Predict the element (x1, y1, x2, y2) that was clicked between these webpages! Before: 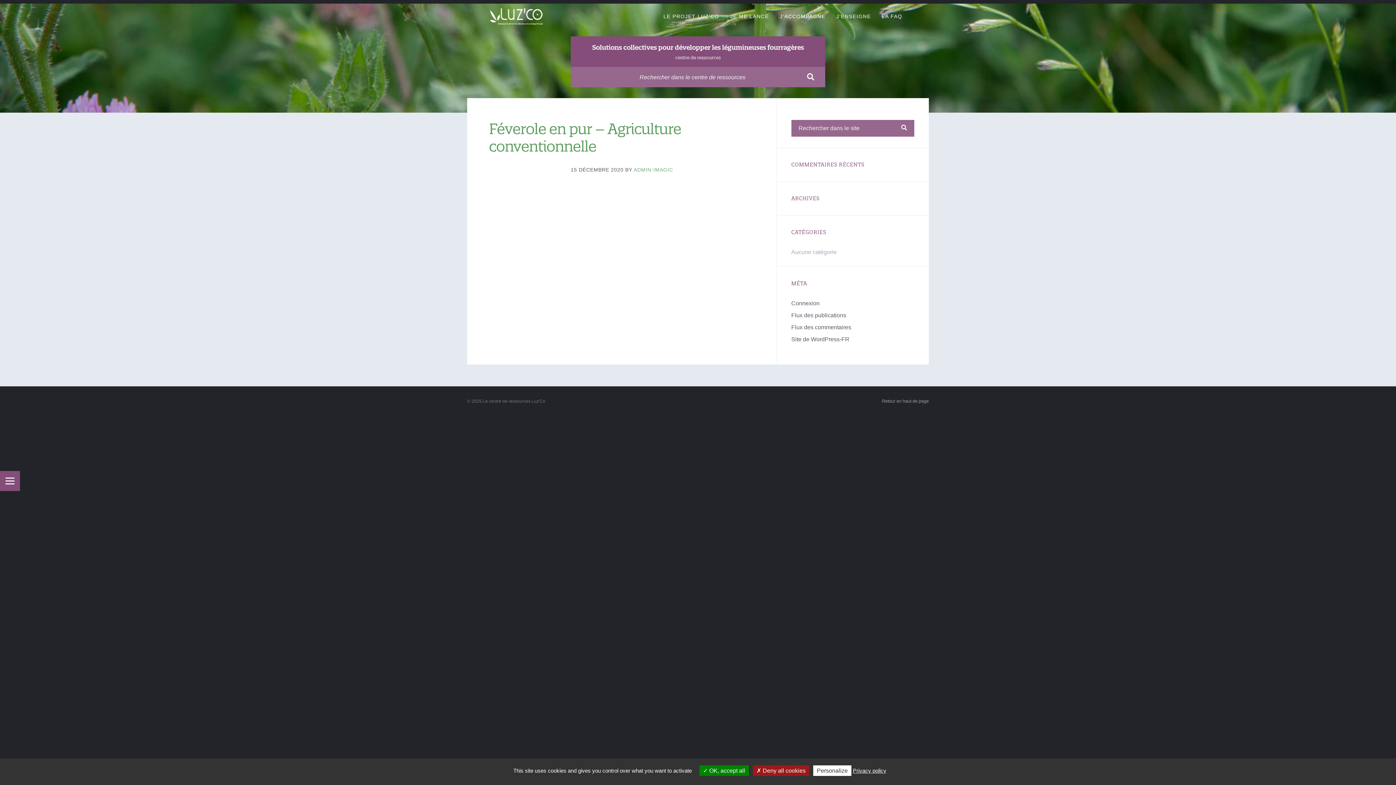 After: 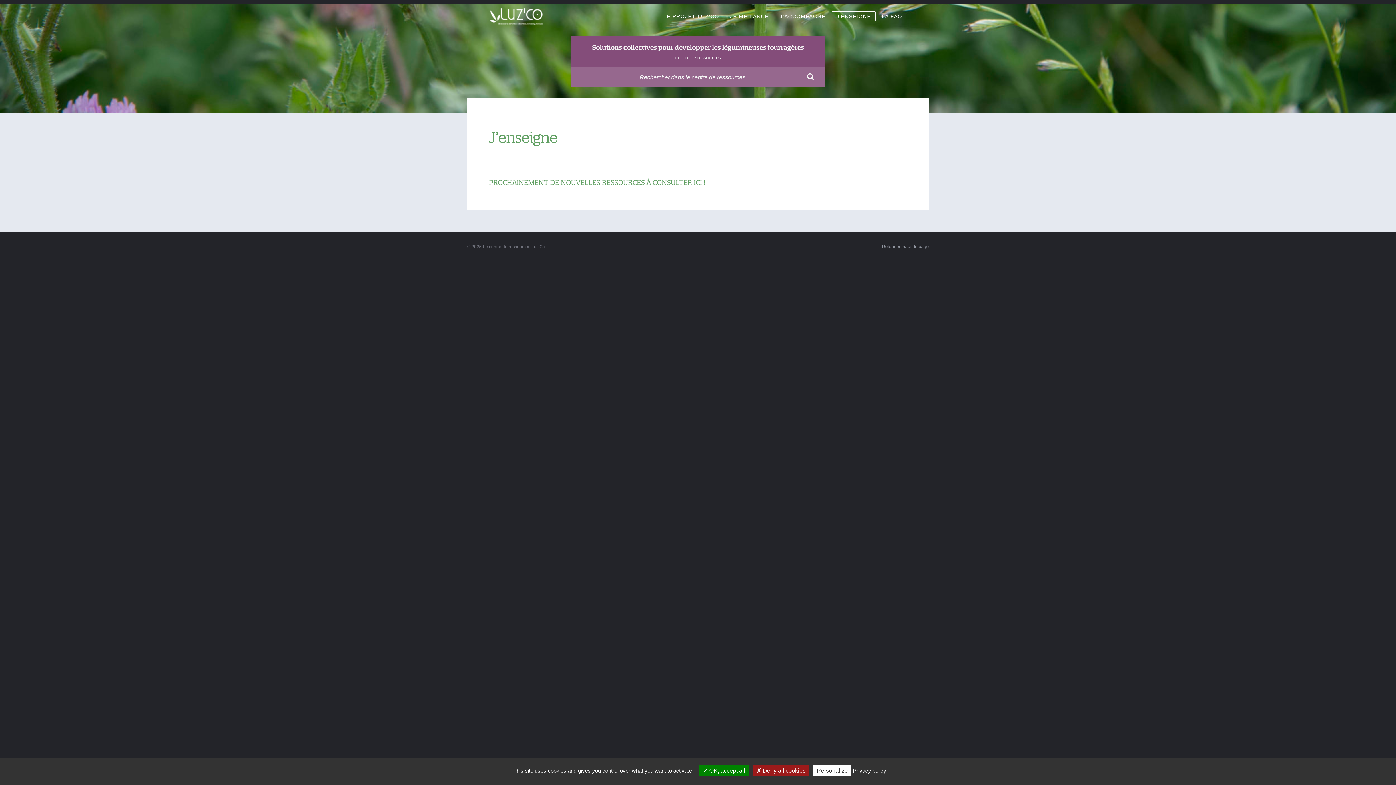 Action: label: J’ENSEIGNE bbox: (831, 11, 875, 21)